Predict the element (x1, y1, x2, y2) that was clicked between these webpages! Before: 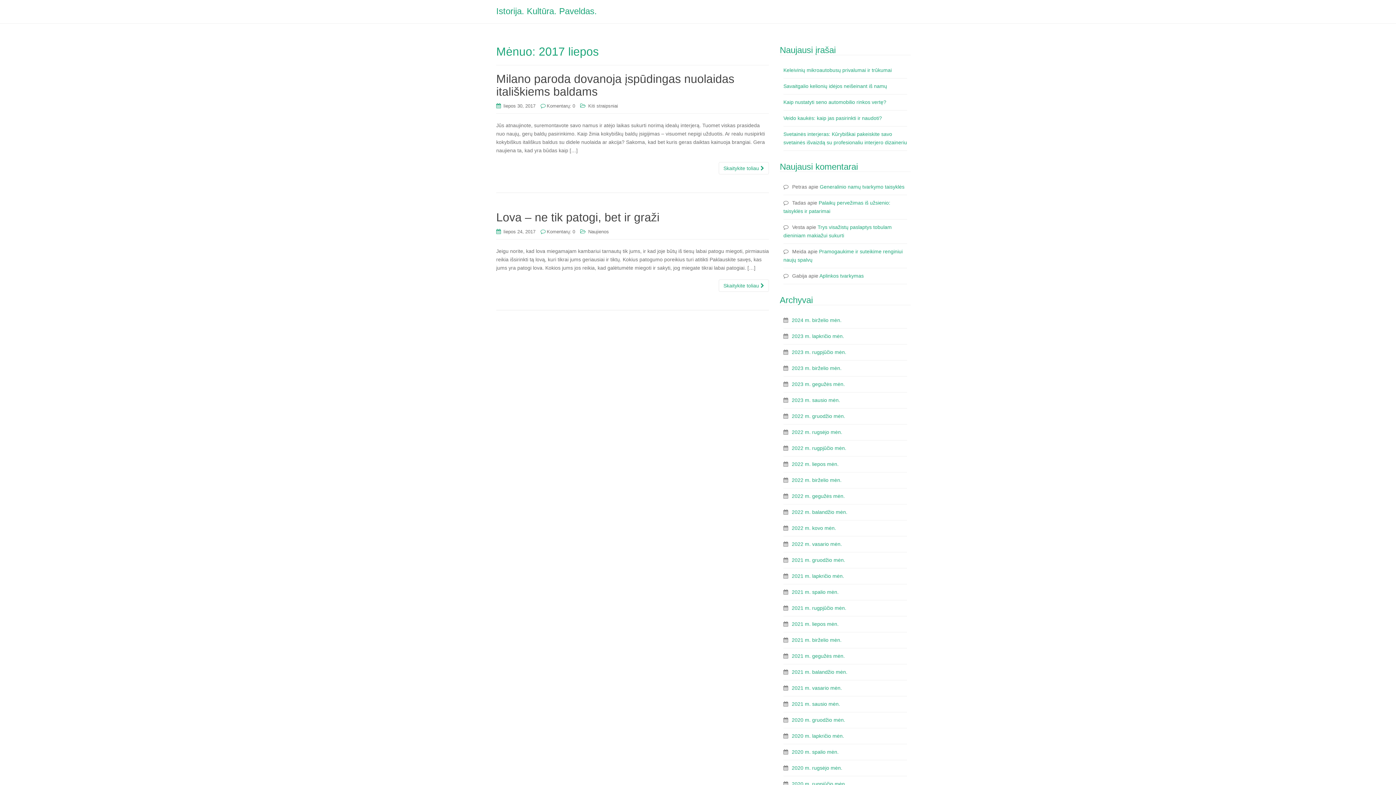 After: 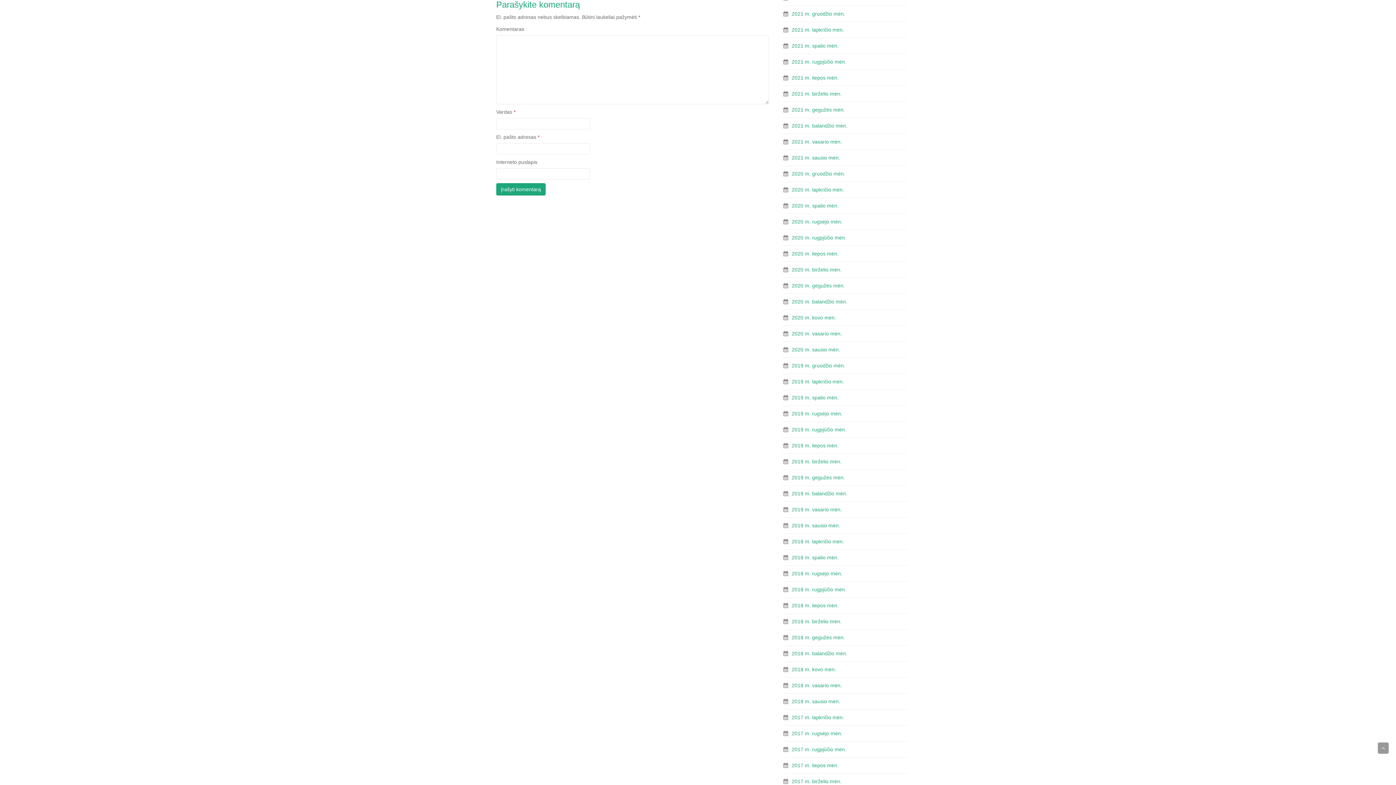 Action: label: Komentarų: 0 bbox: (546, 103, 575, 108)